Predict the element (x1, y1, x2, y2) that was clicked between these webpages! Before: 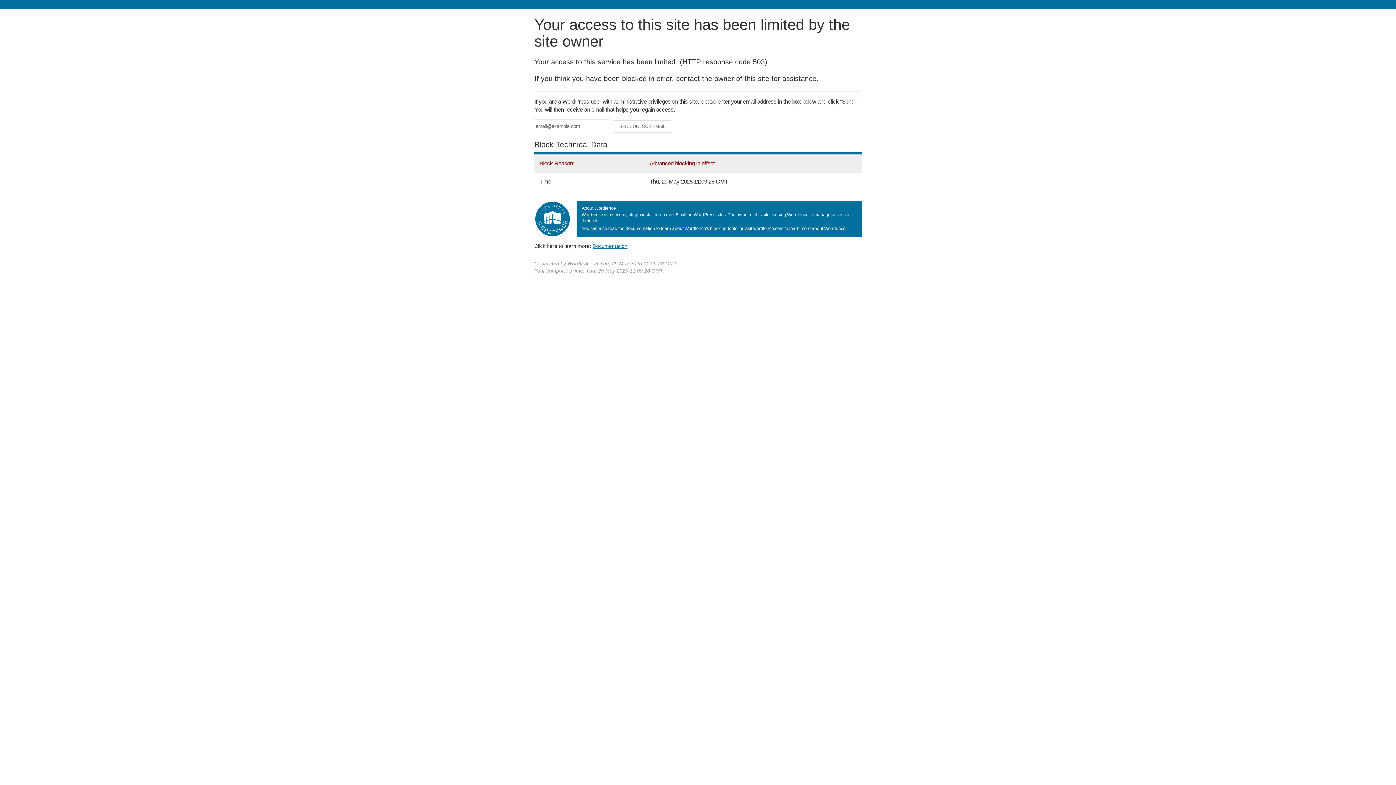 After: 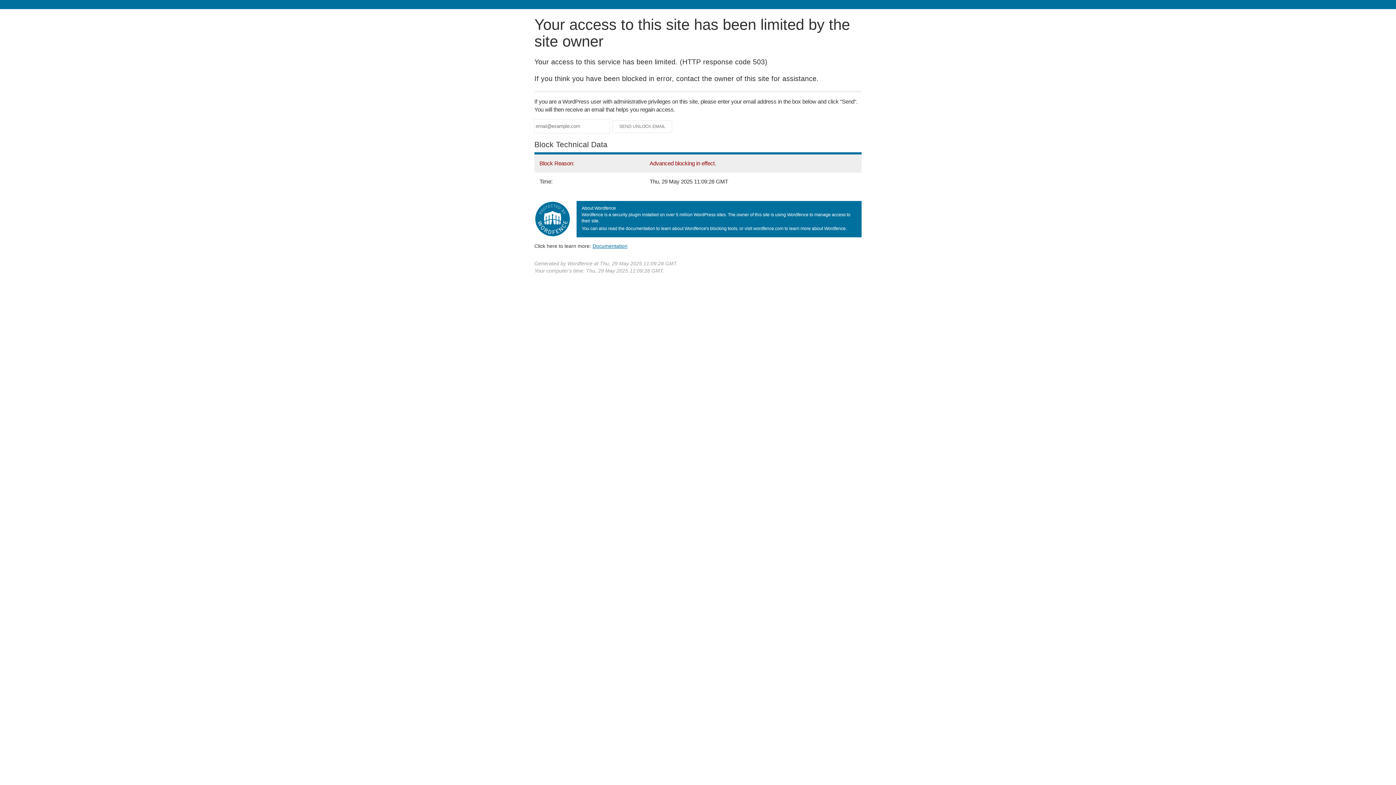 Action: label: Documentation bbox: (592, 243, 627, 248)